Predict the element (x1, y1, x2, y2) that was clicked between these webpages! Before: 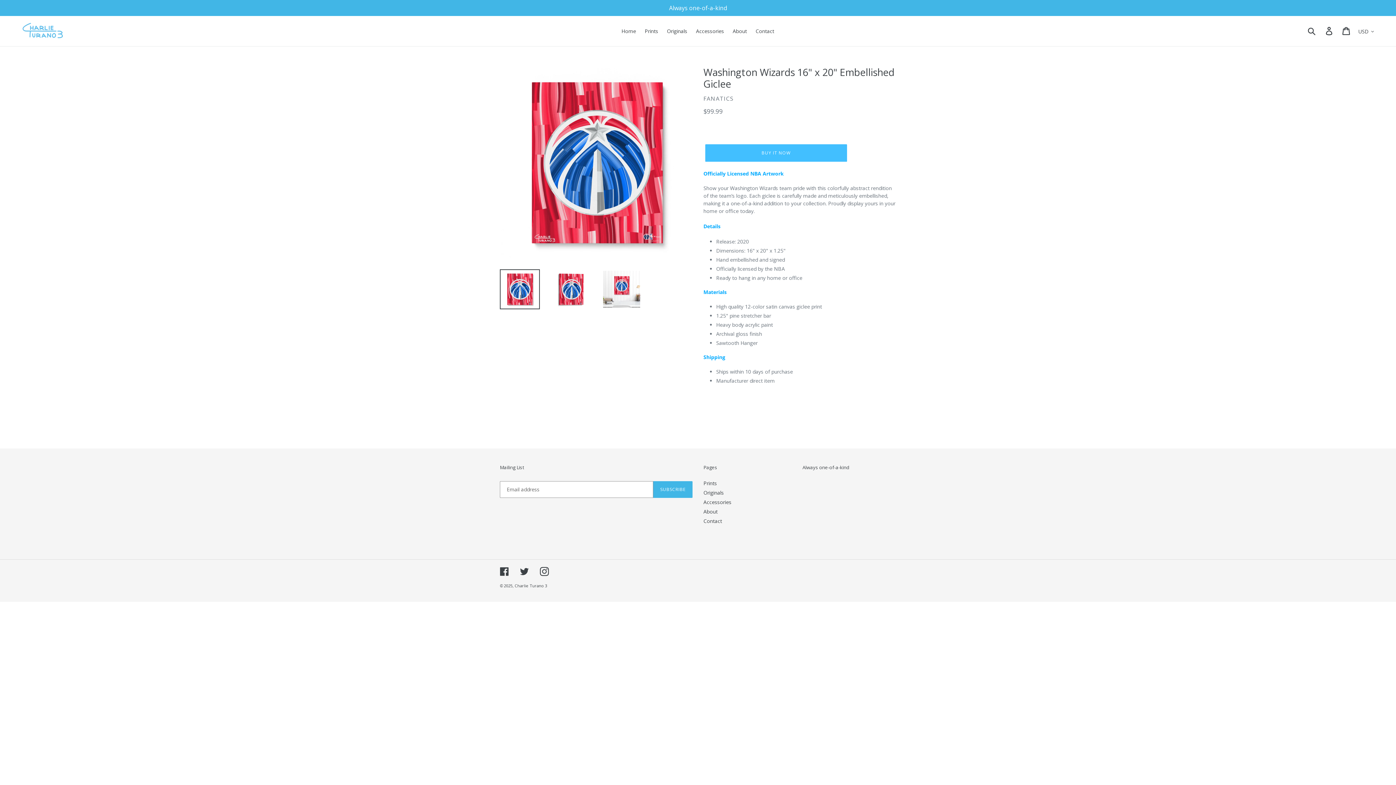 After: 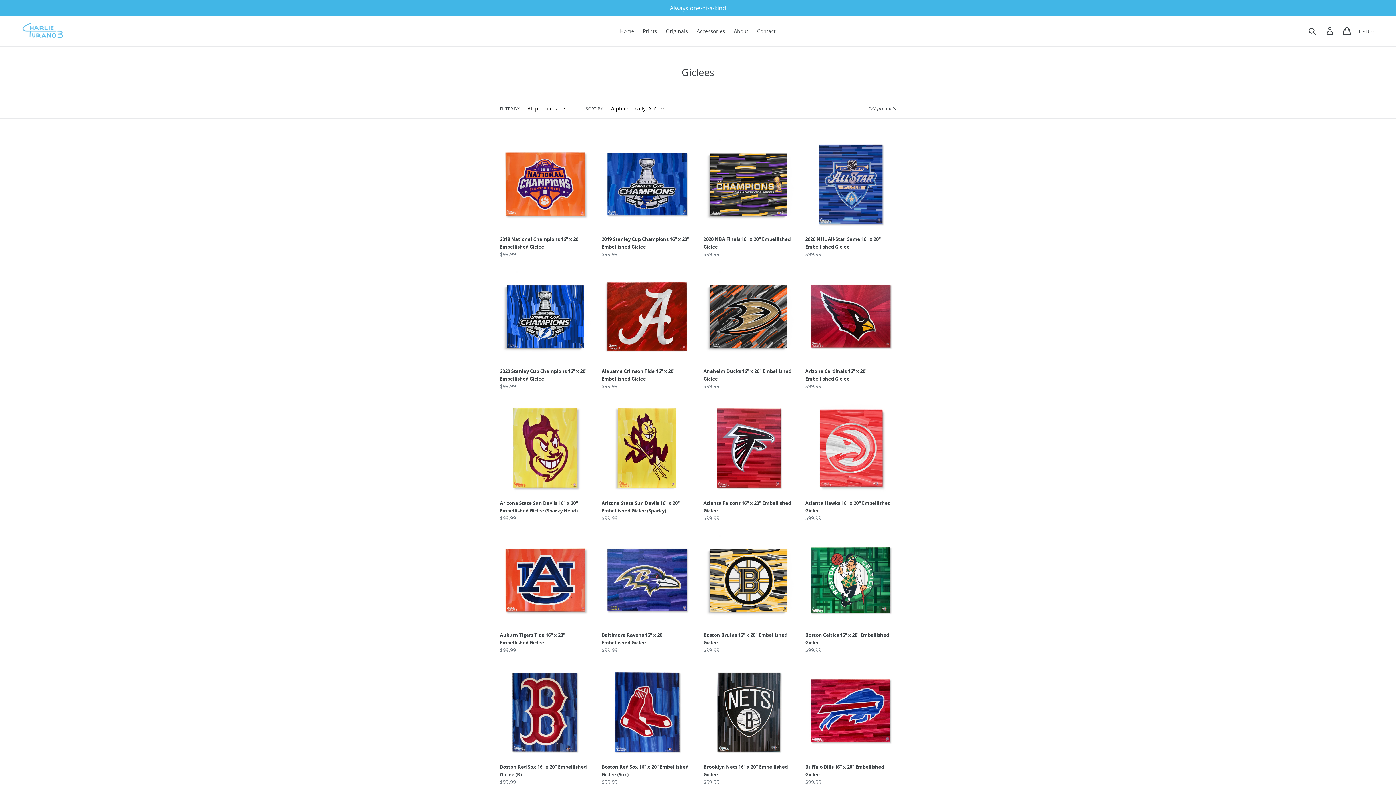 Action: bbox: (703, 480, 717, 487) label: Prints